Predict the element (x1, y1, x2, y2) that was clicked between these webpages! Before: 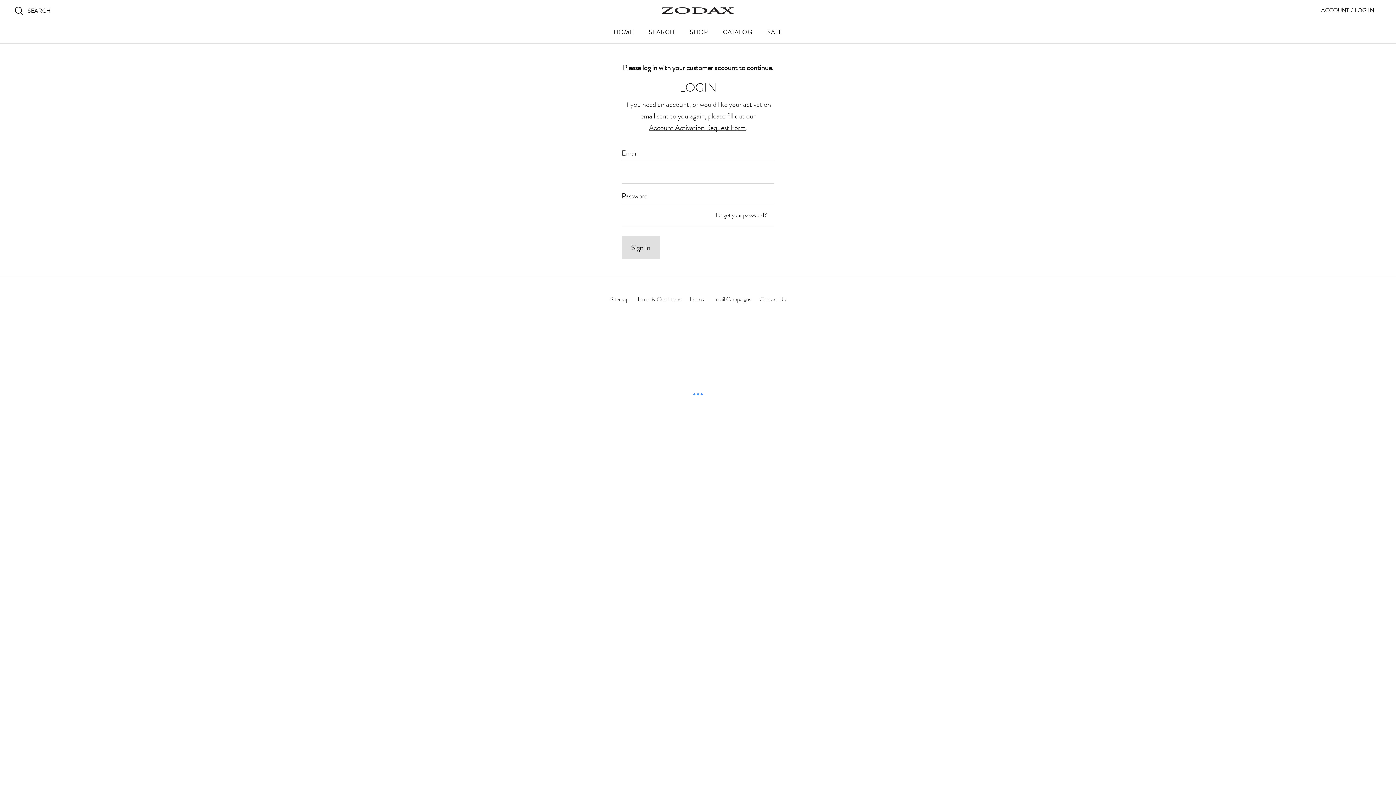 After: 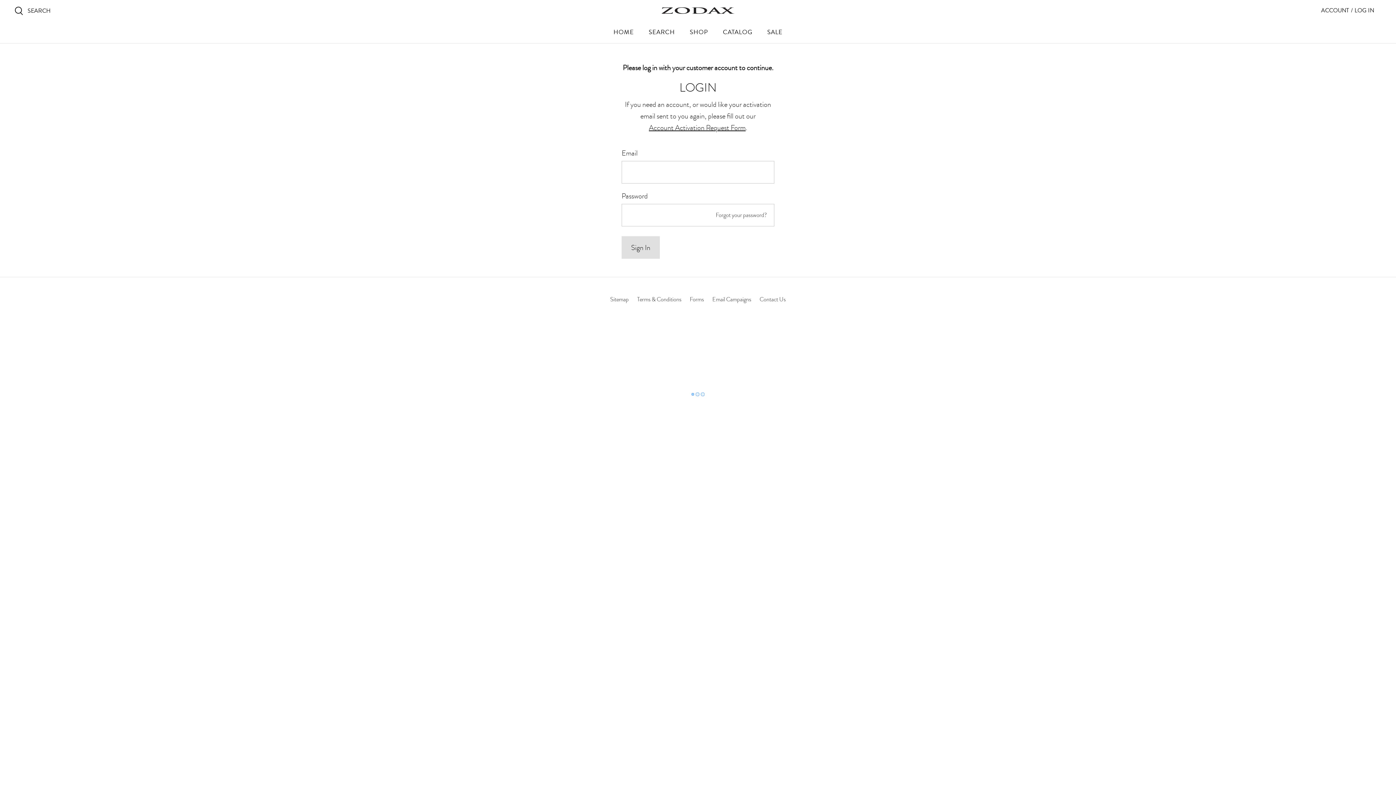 Action: label: Email Campaigns bbox: (712, 295, 751, 303)